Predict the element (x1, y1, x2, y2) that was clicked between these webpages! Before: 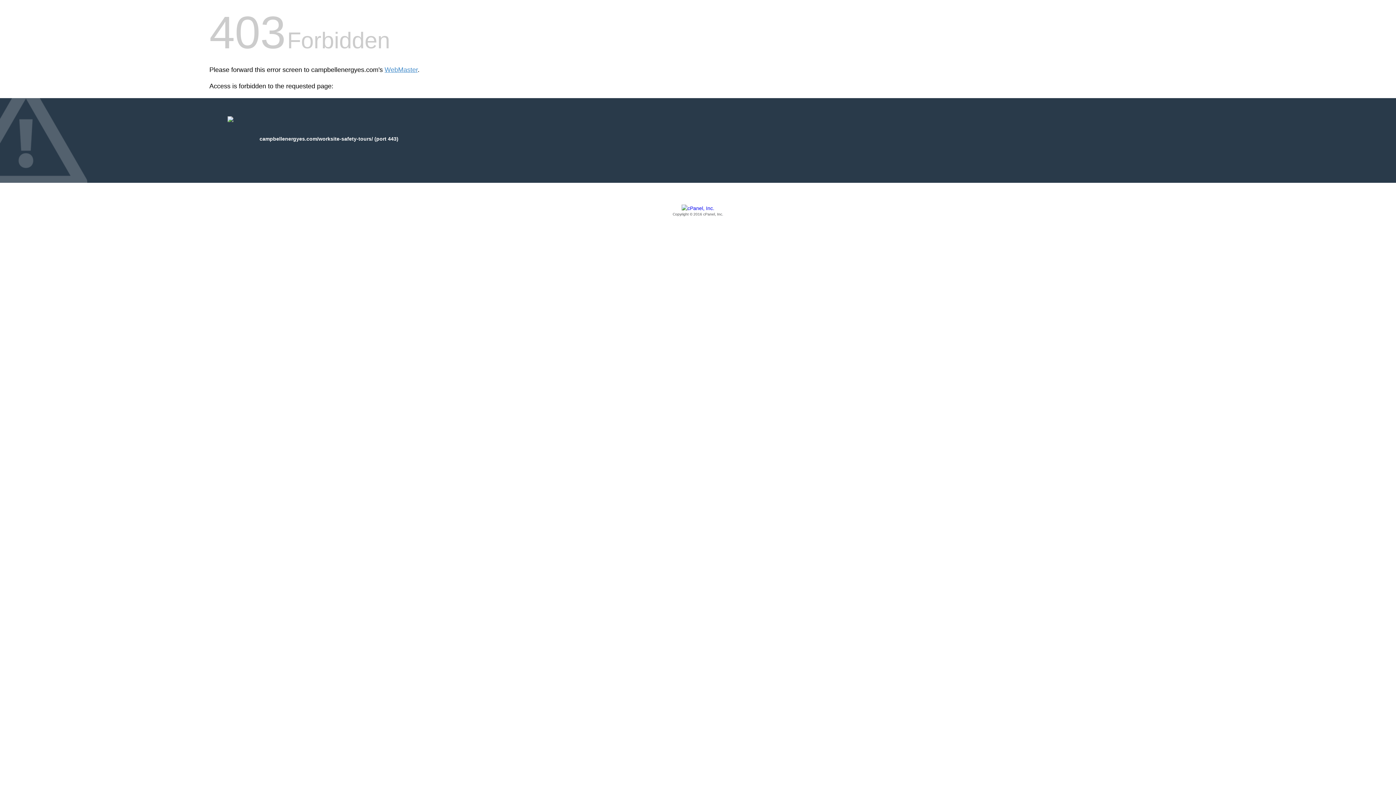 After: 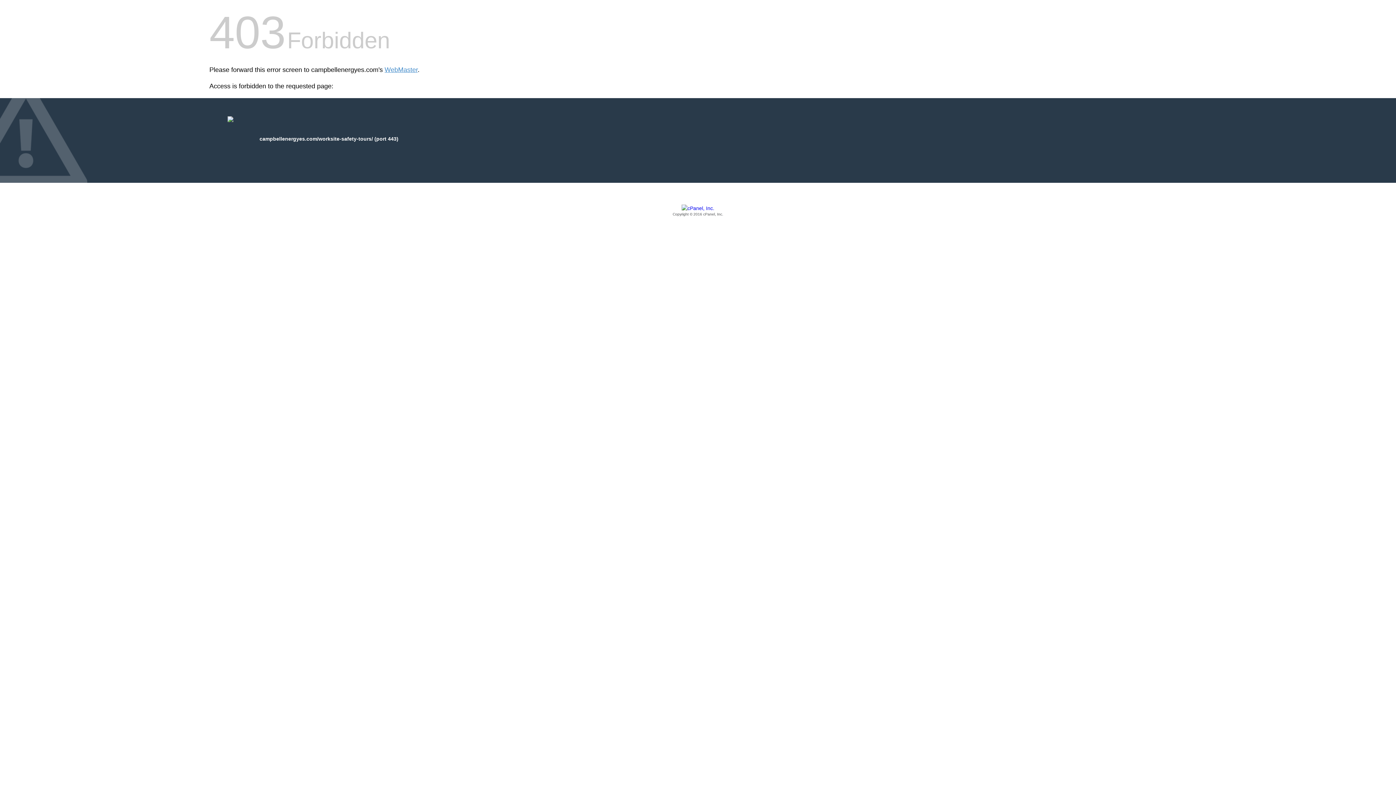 Action: label: Copyright © 2016 cPanel, Inc. bbox: (209, 205, 1186, 217)